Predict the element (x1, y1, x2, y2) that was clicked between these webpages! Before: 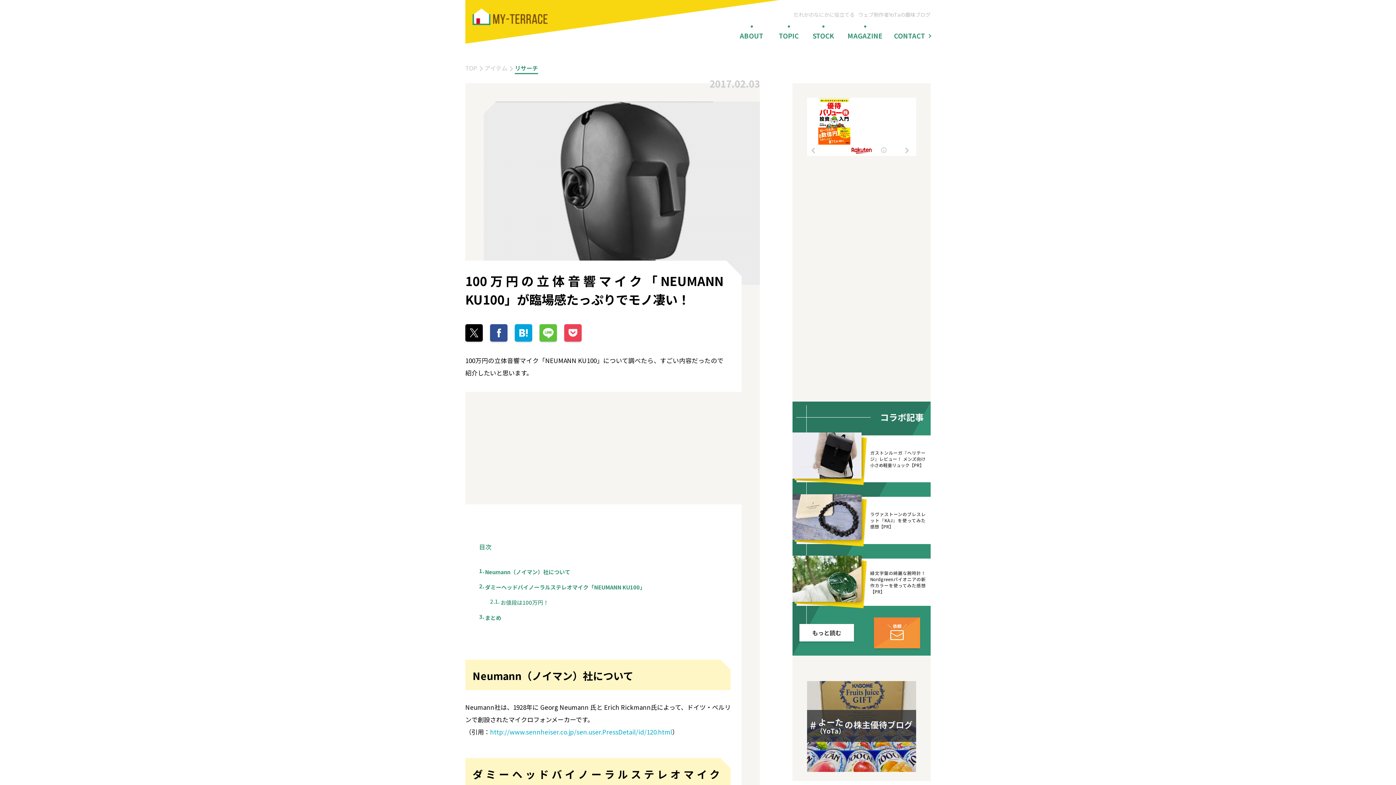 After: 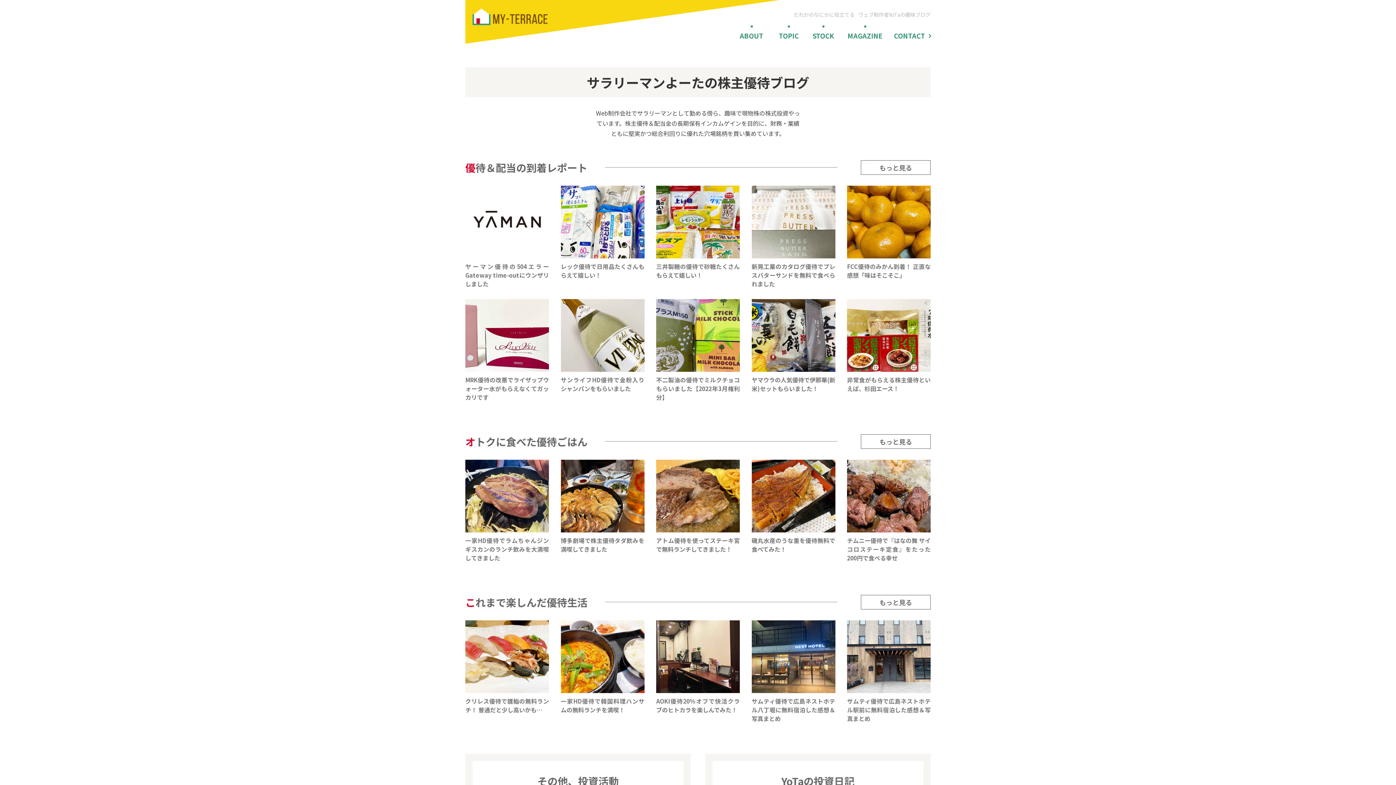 Action: bbox: (807, 767, 916, 773)